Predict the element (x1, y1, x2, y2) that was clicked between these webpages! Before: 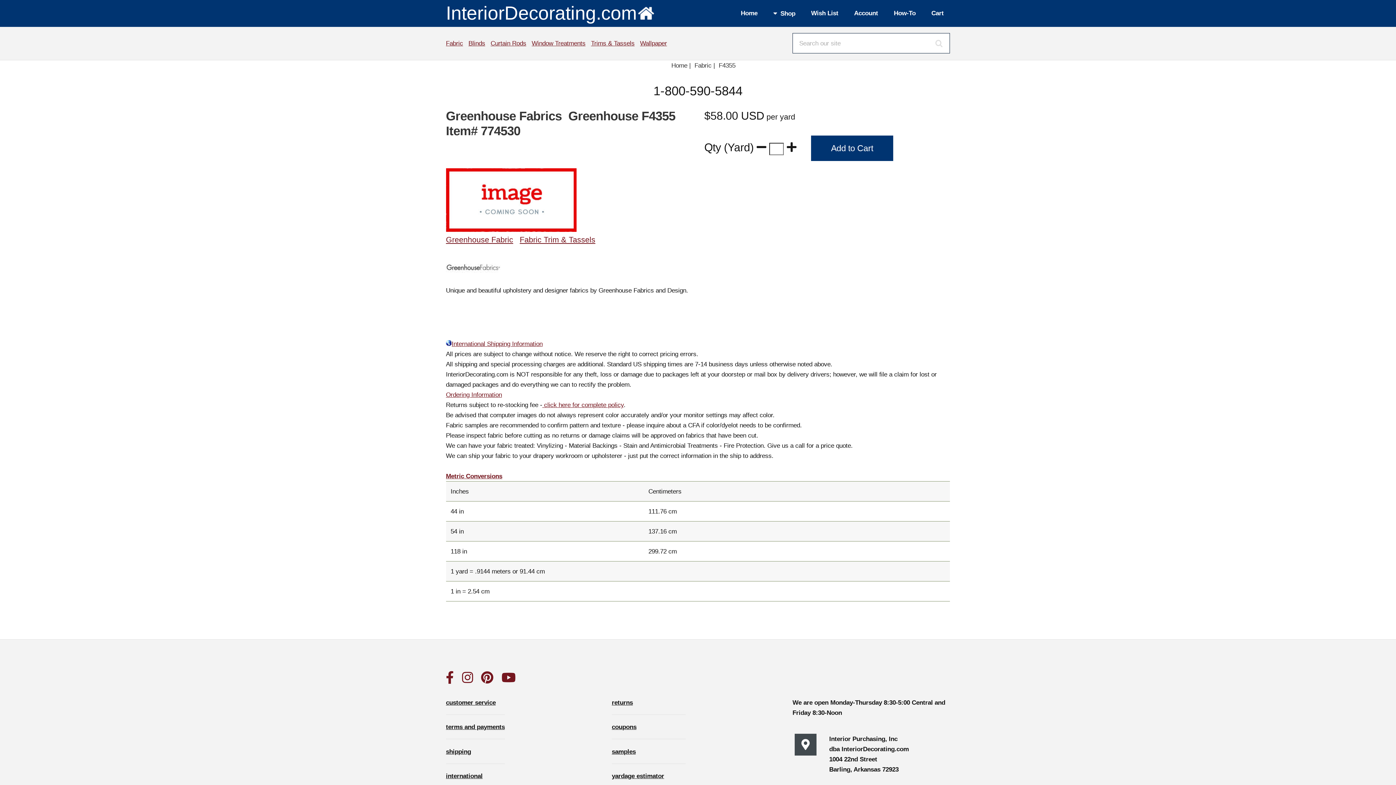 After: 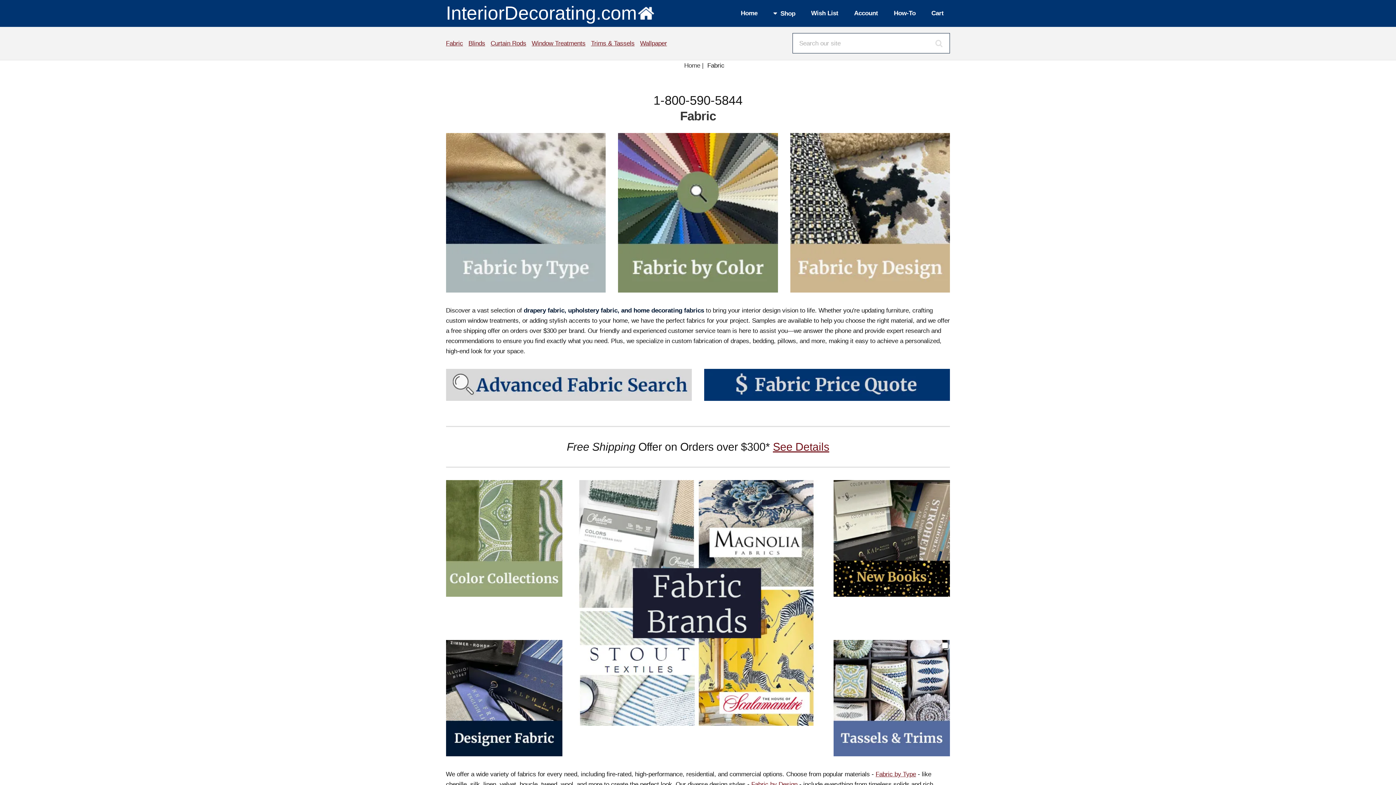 Action: bbox: (446, 39, 463, 46) label: Fabric